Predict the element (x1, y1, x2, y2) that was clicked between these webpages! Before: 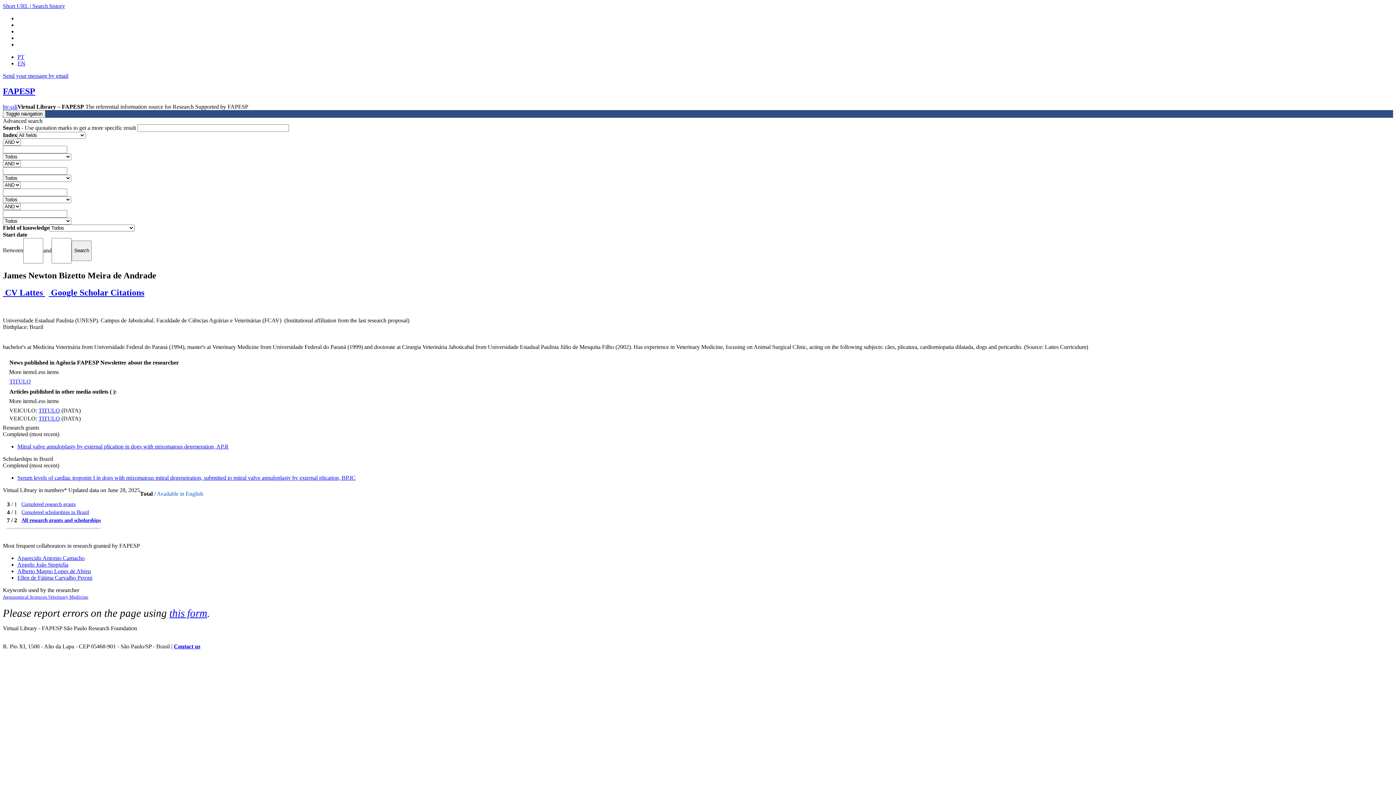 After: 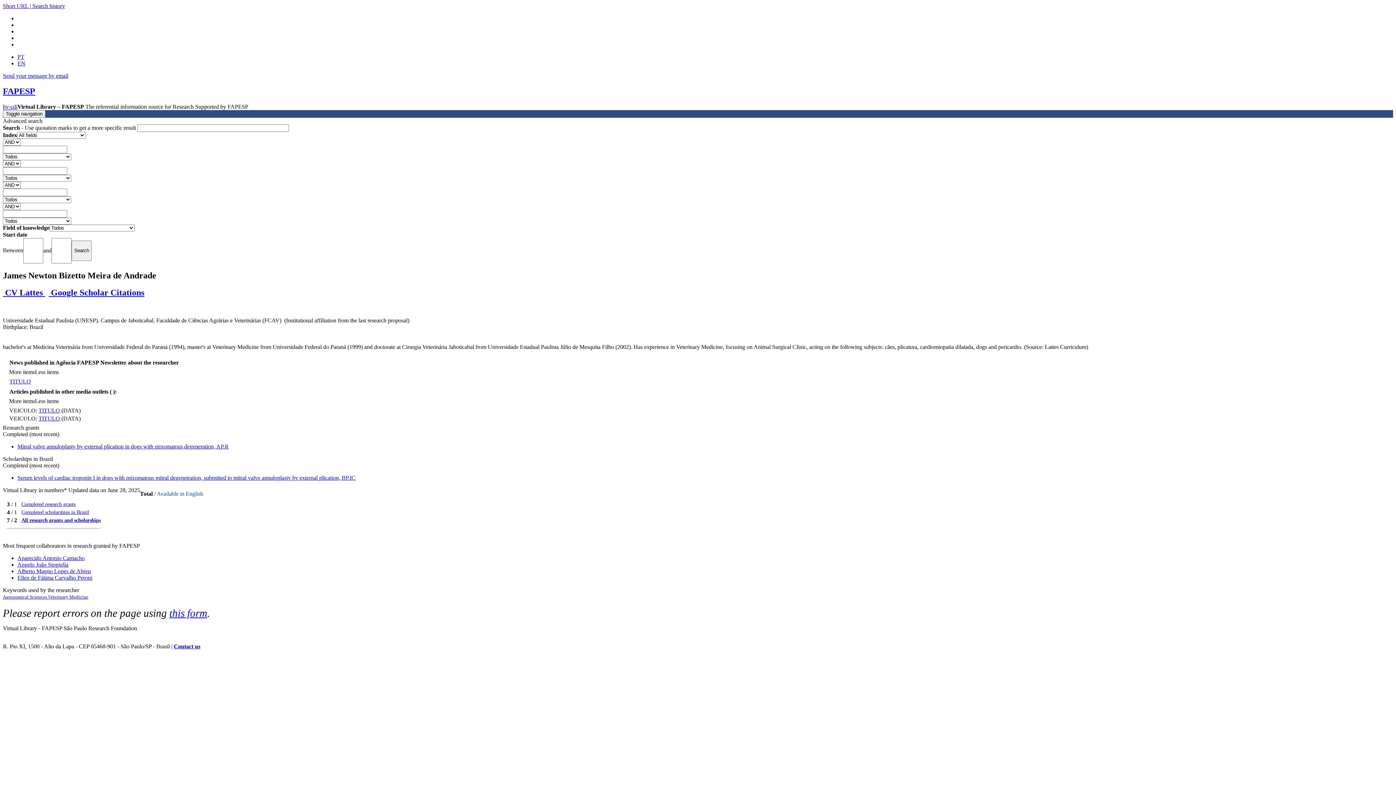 Action: label: More items bbox: (9, 398, 34, 404)